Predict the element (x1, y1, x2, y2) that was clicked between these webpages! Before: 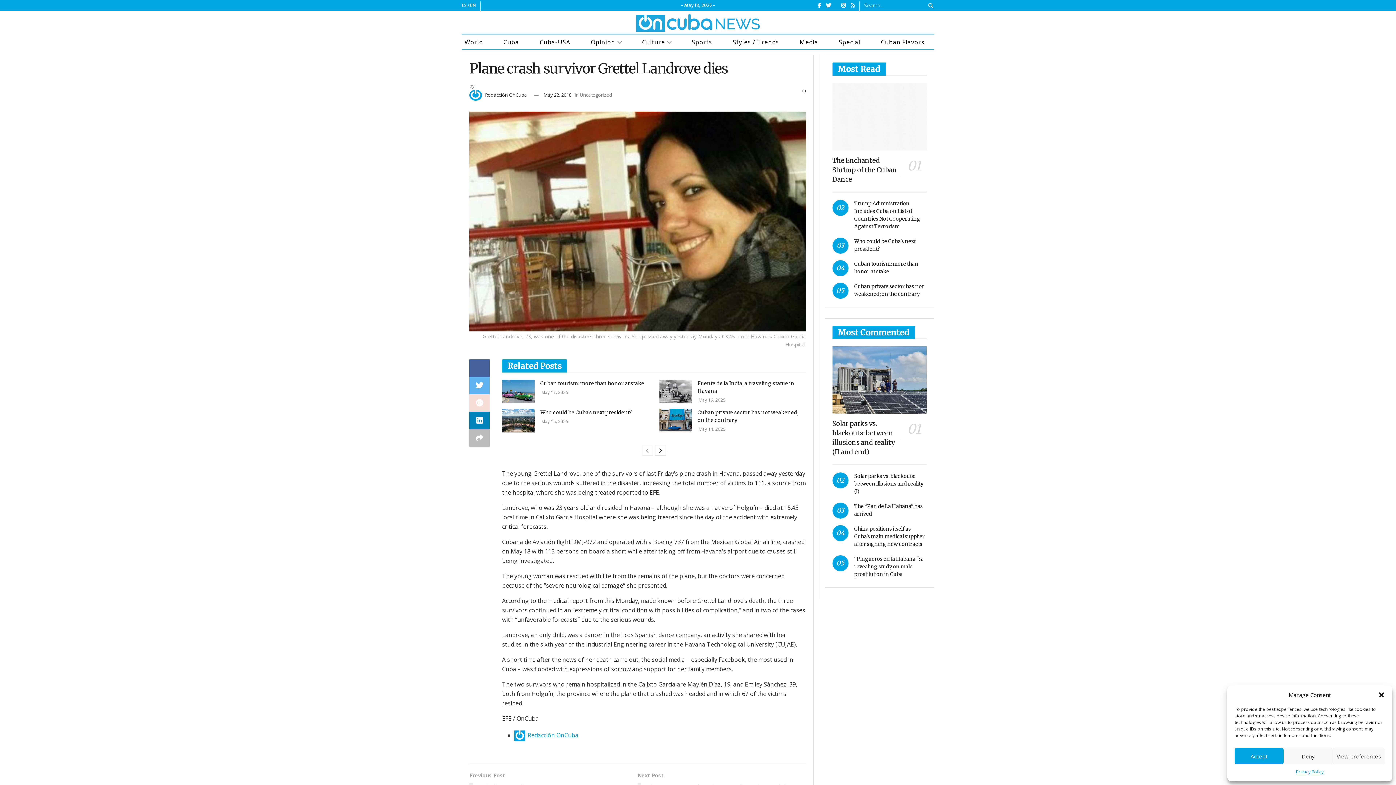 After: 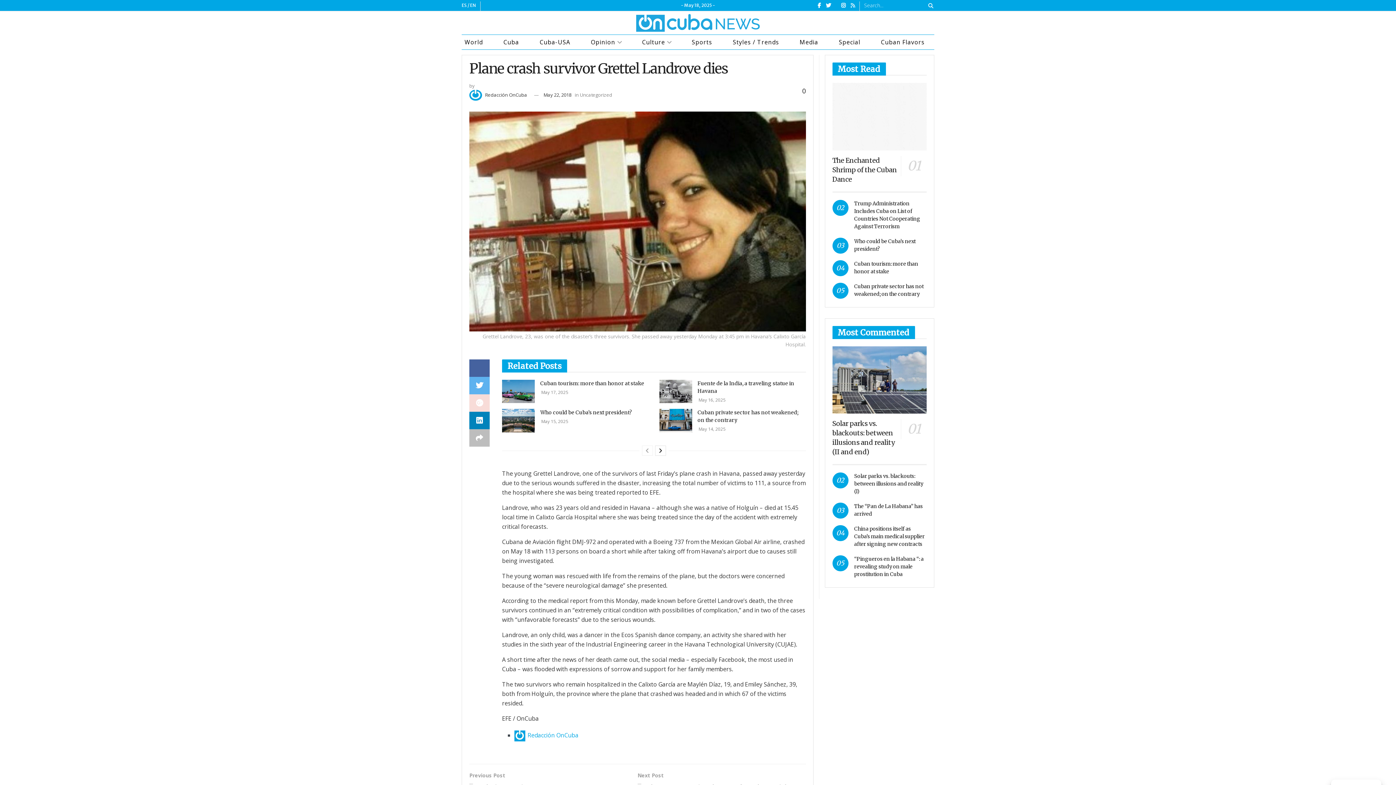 Action: bbox: (1234, 748, 1283, 764) label: Accept